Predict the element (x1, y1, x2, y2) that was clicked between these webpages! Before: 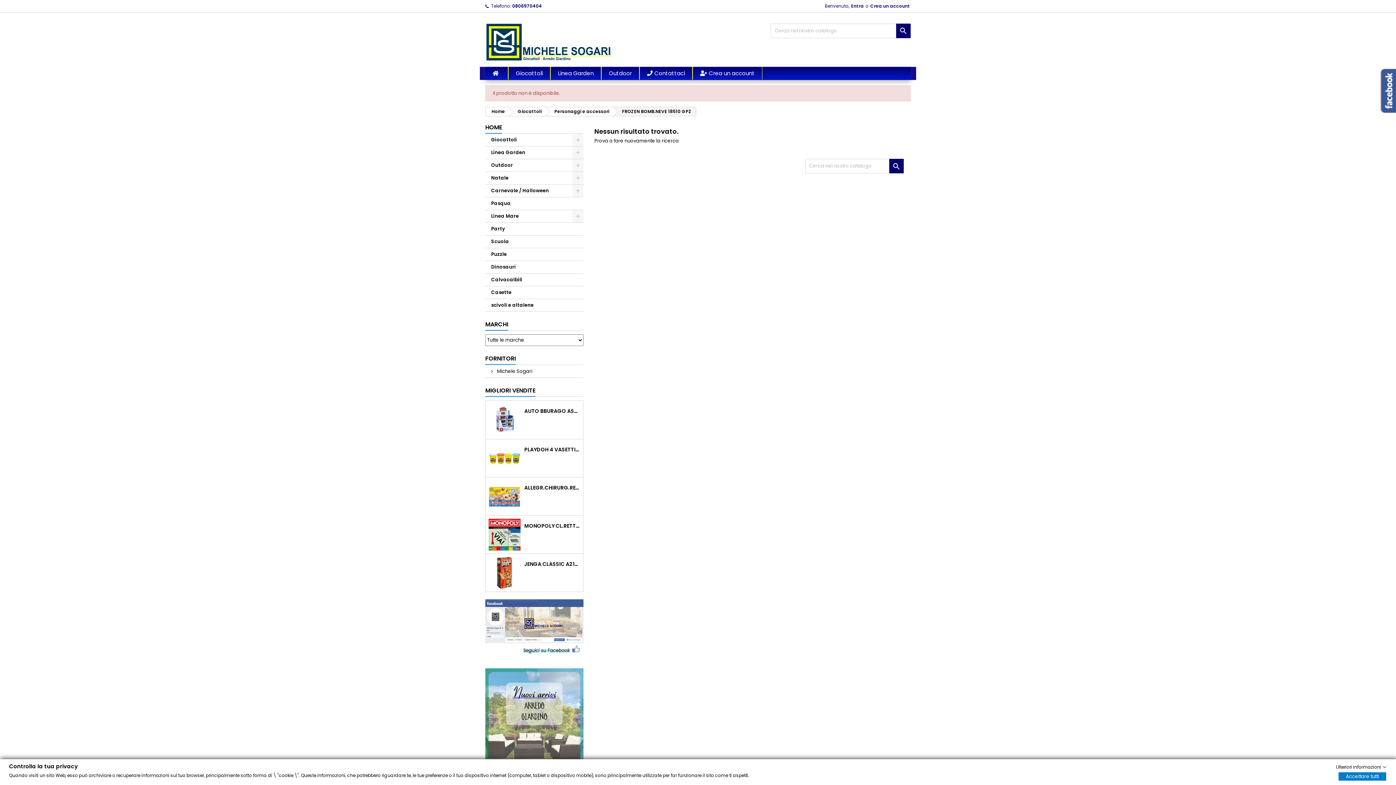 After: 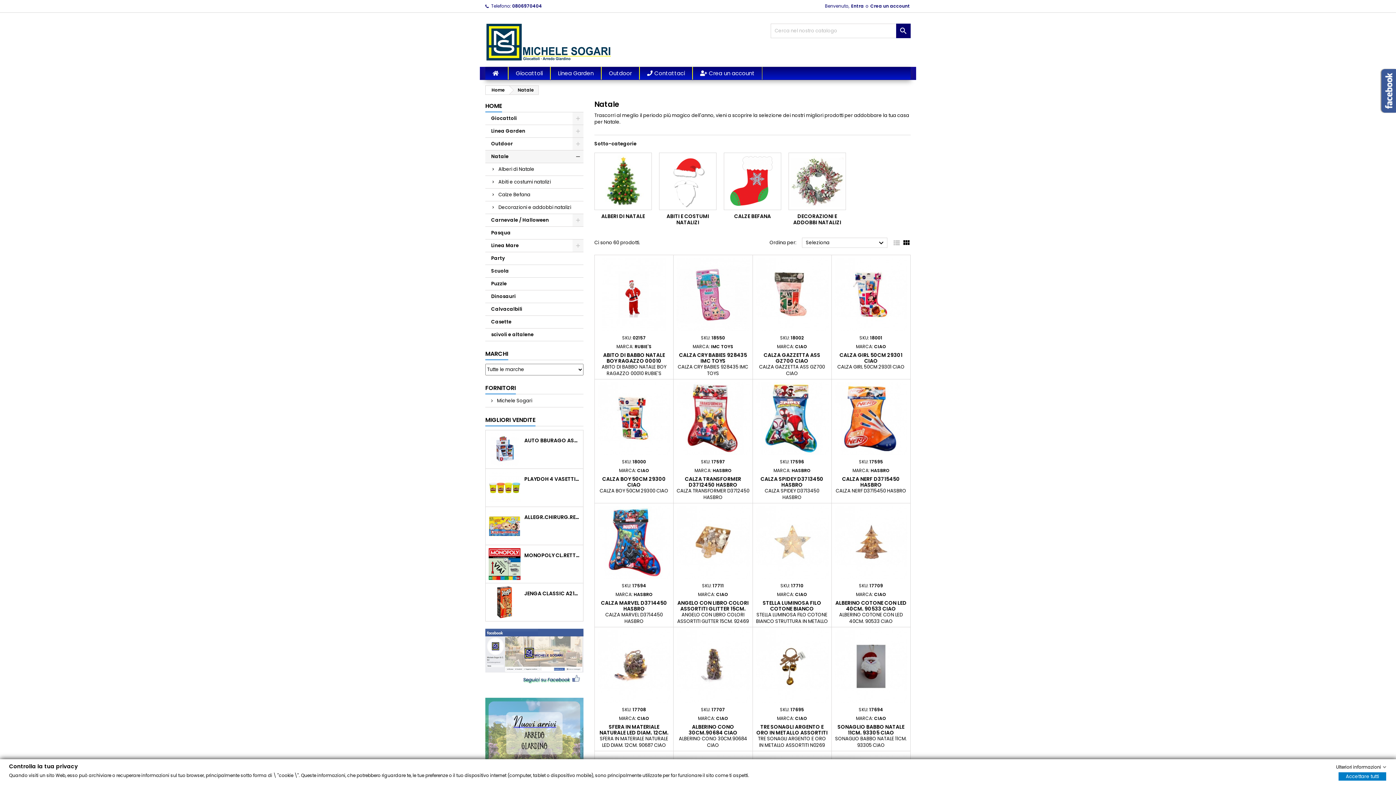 Action: label: Natale bbox: (485, 172, 583, 184)